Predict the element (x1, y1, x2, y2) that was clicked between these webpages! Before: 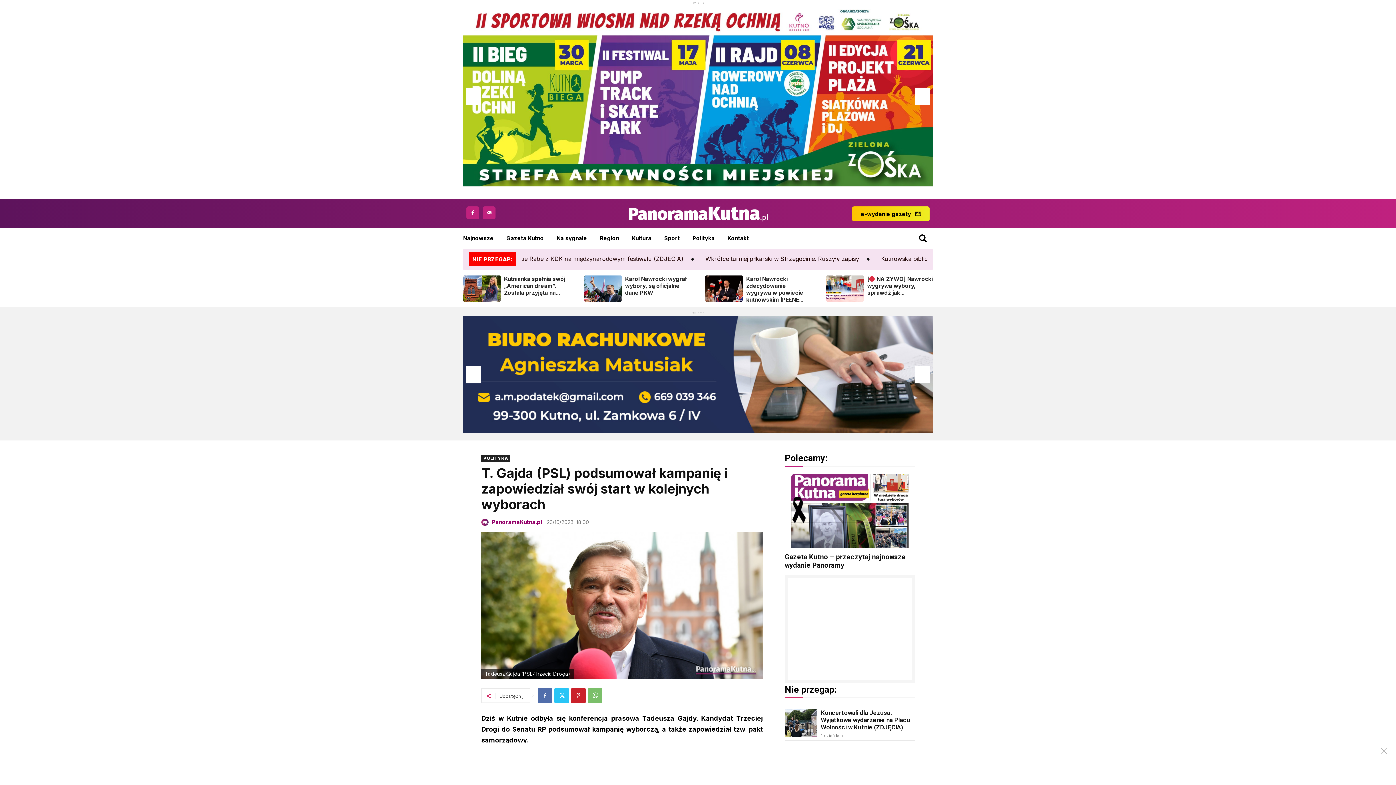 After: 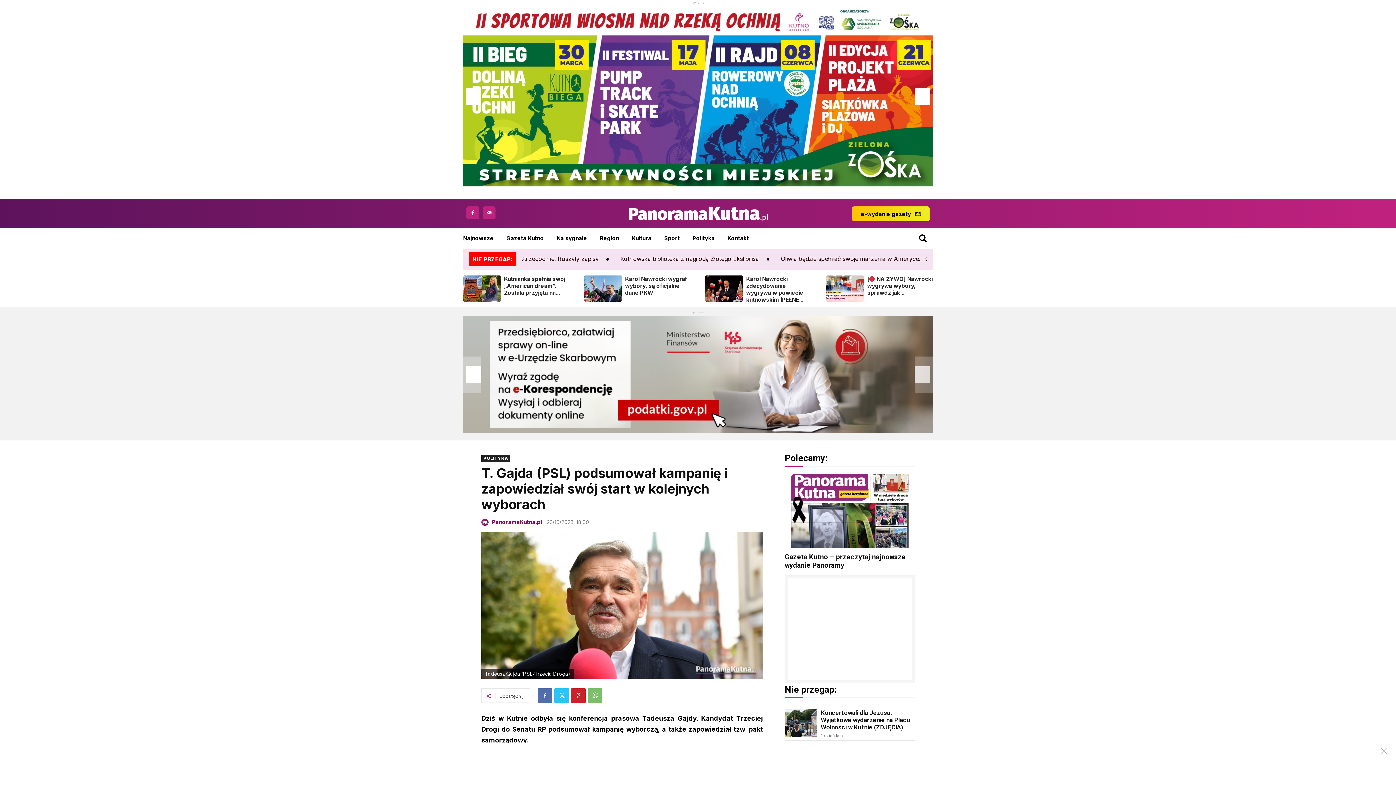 Action: bbox: (463, 356, 481, 393) label: Previous